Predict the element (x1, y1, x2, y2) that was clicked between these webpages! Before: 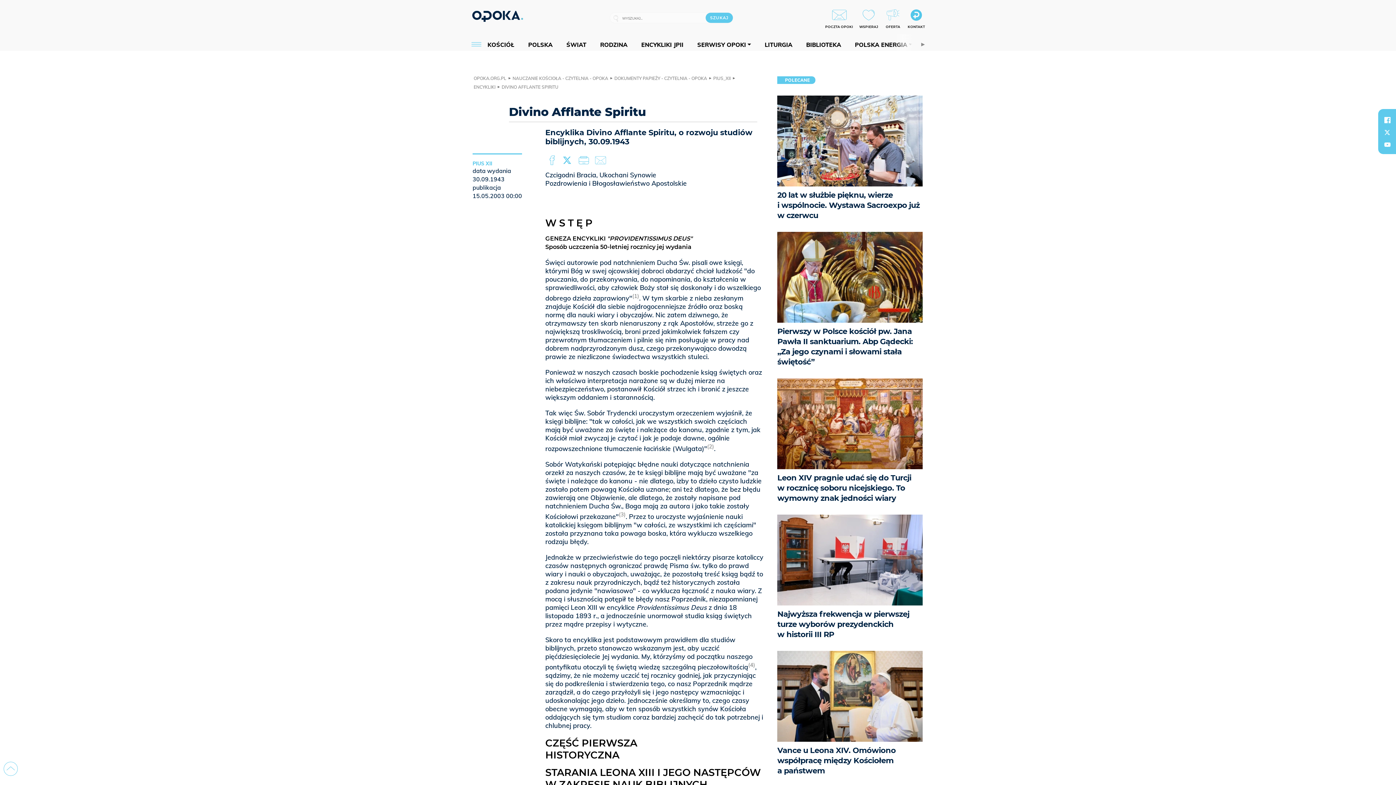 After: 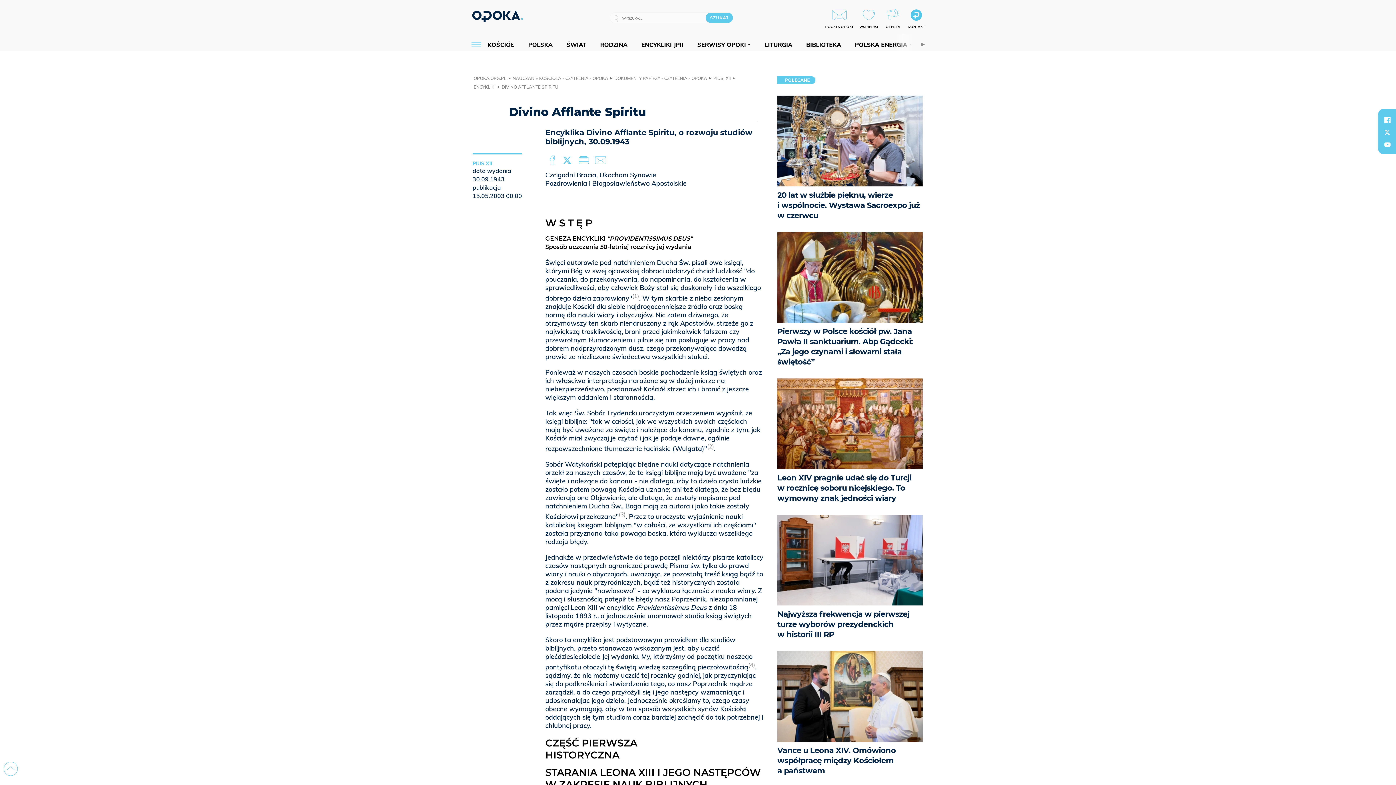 Action: bbox: (693, 40, 755, 48) label: SERWISY OPOKI